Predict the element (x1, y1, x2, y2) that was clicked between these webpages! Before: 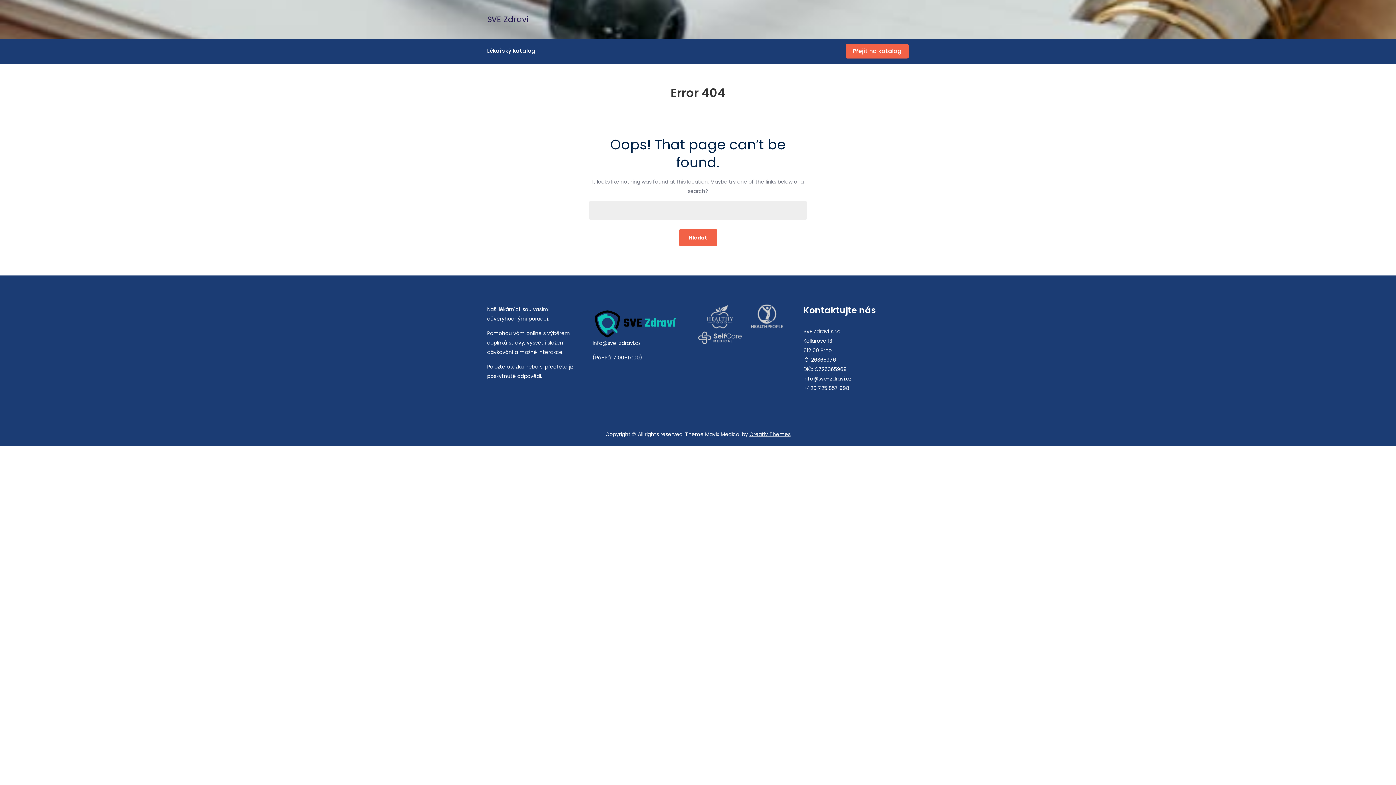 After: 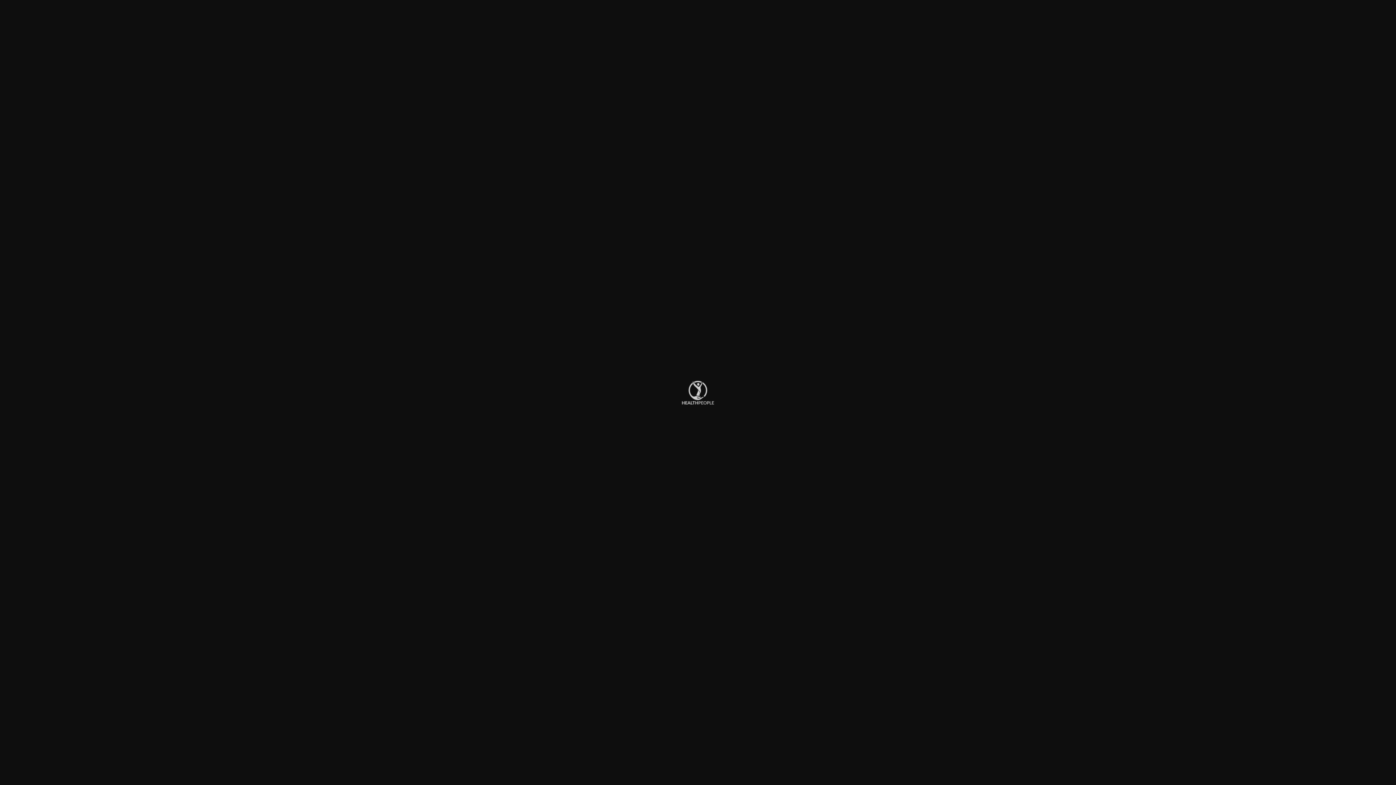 Action: bbox: (751, 312, 783, 319)